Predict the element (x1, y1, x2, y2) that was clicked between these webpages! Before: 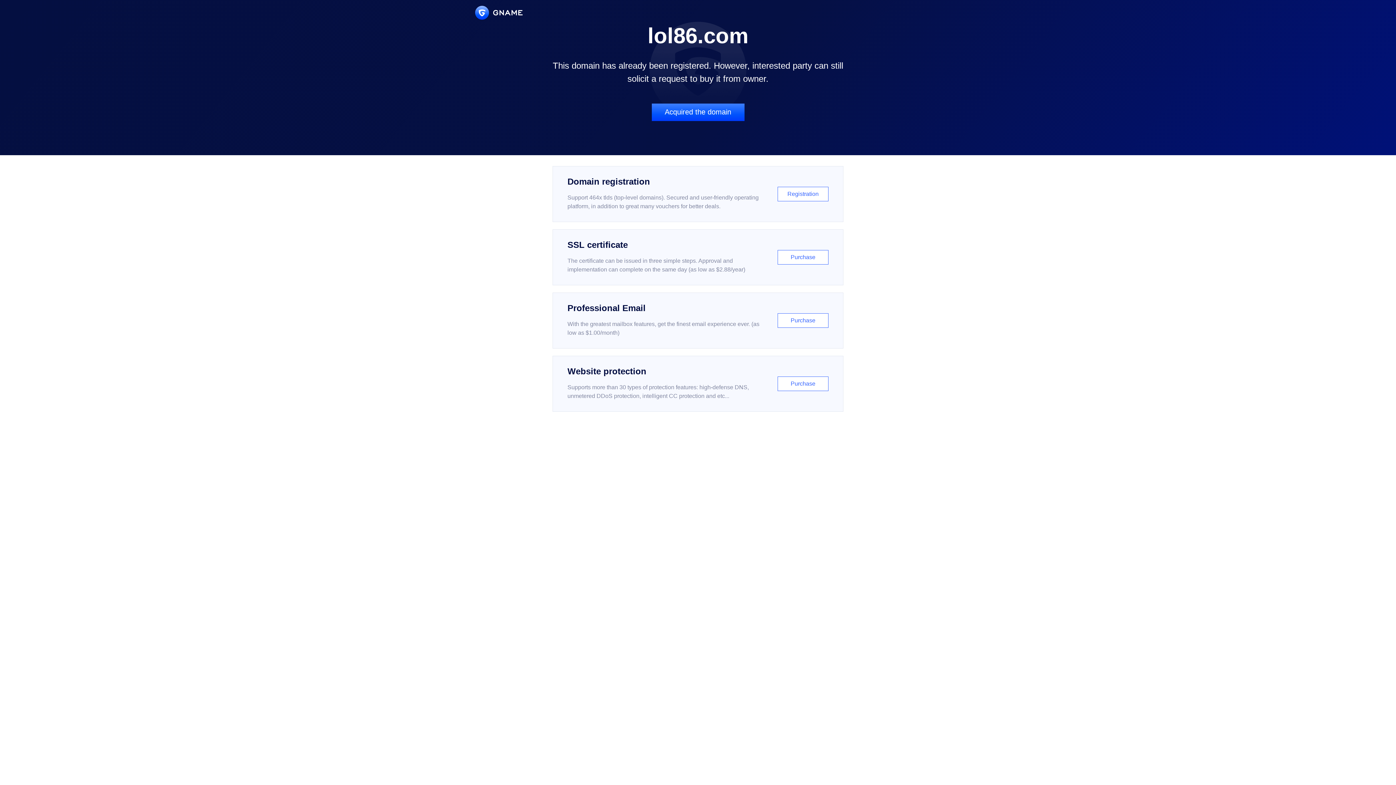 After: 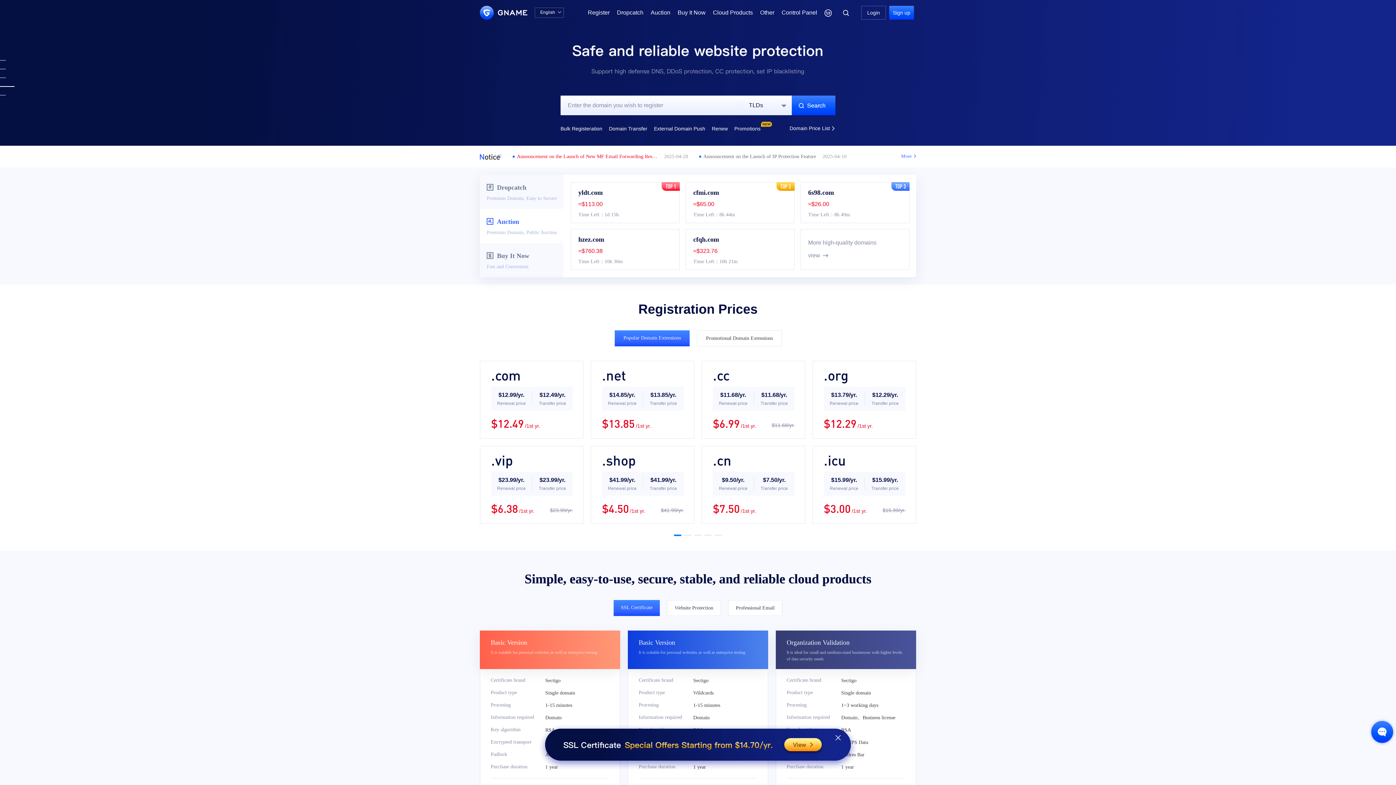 Action: bbox: (475, 5, 522, 19)